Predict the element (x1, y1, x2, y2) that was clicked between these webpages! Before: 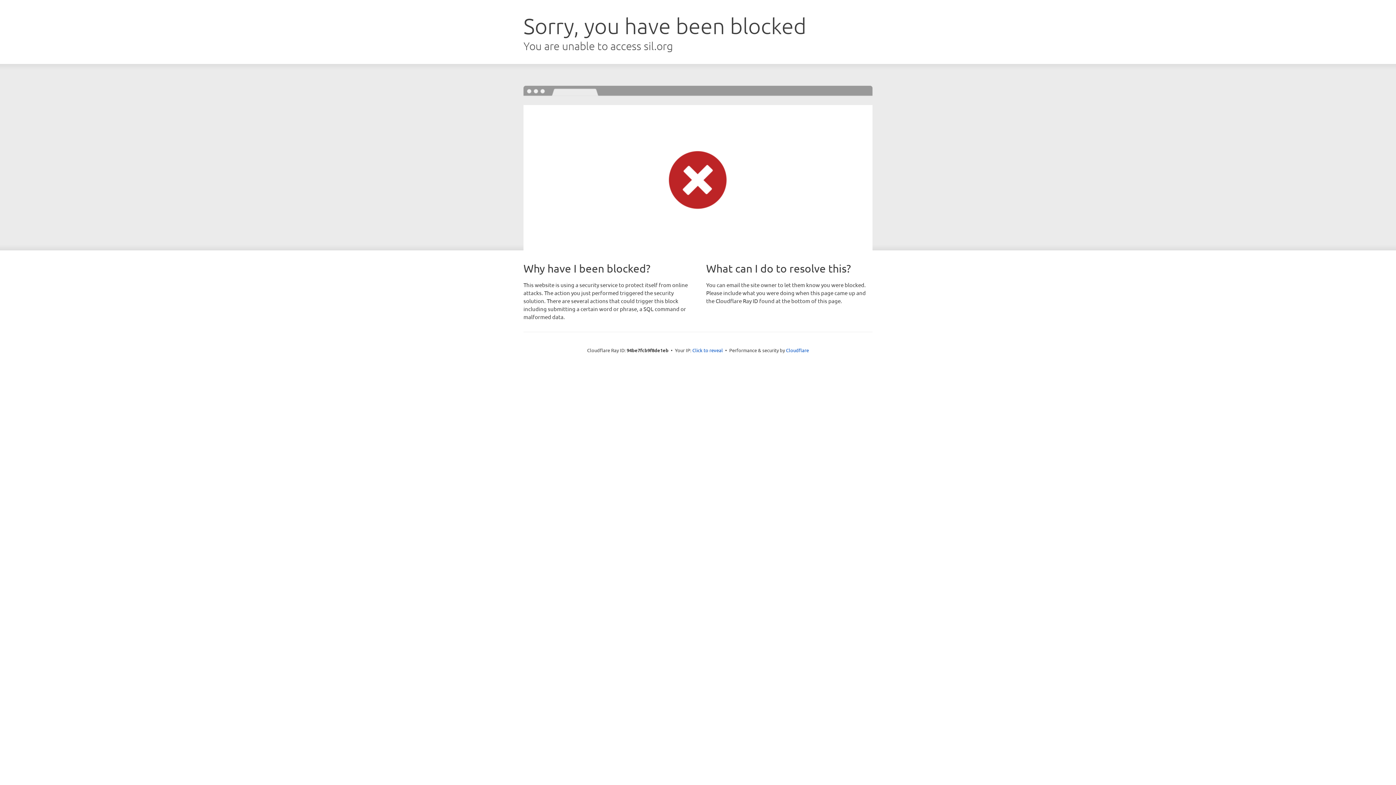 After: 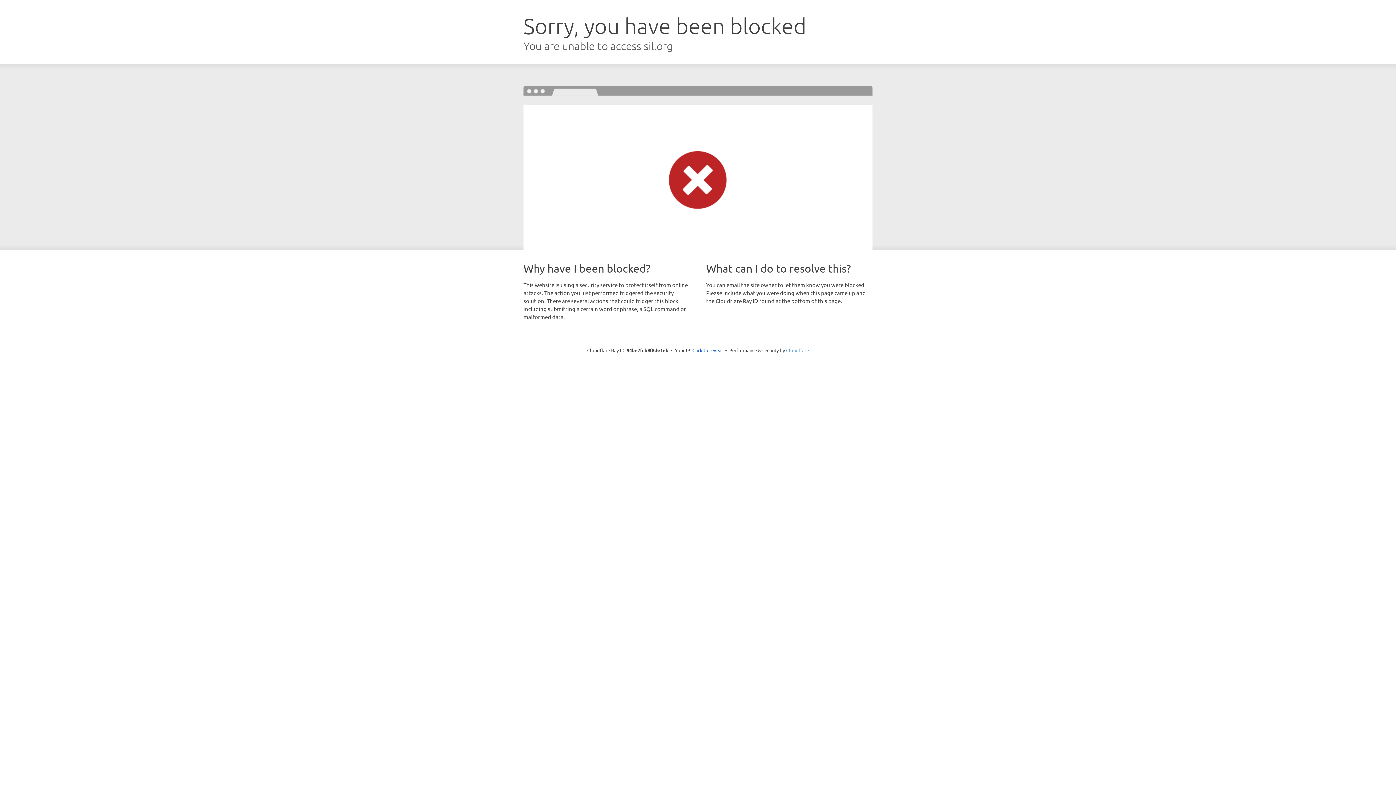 Action: label: Cloudflare bbox: (786, 347, 809, 353)